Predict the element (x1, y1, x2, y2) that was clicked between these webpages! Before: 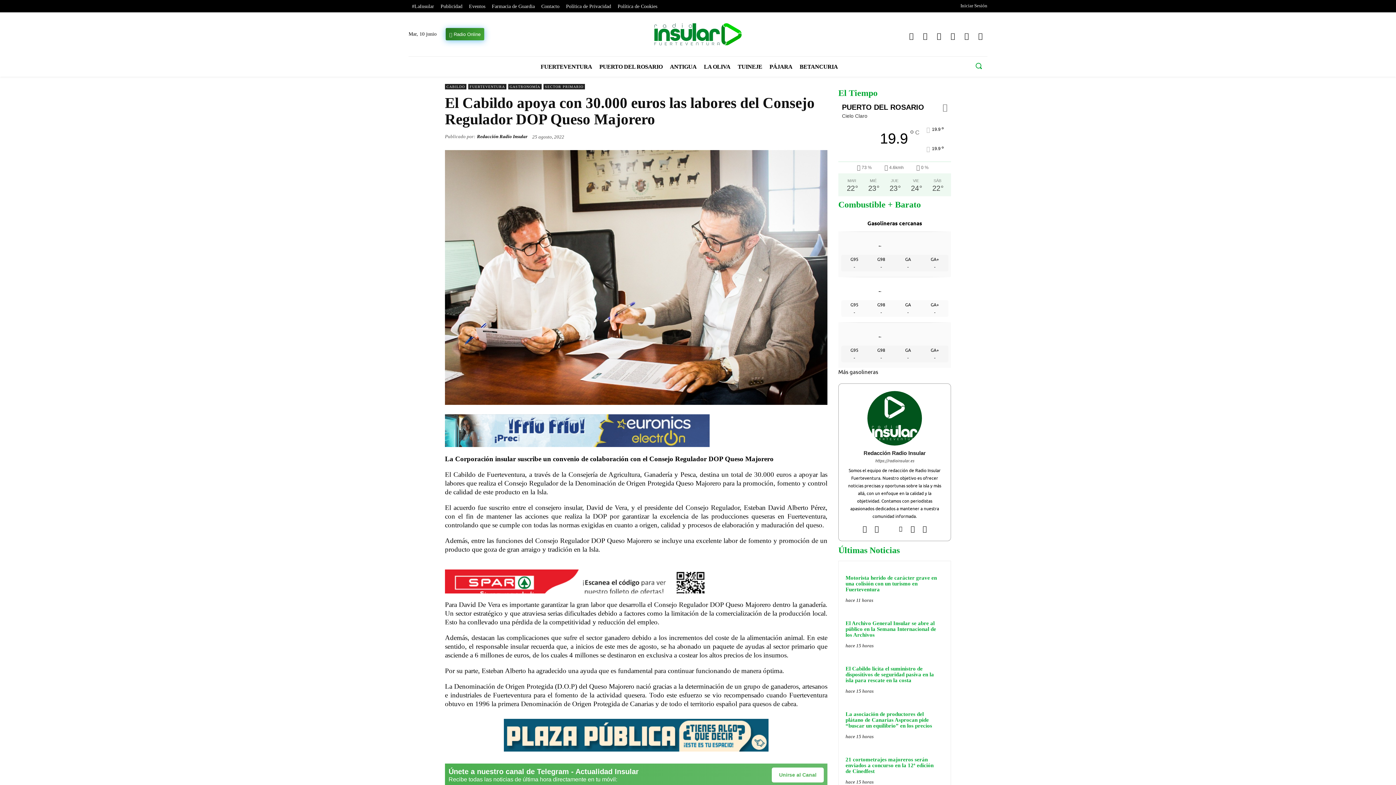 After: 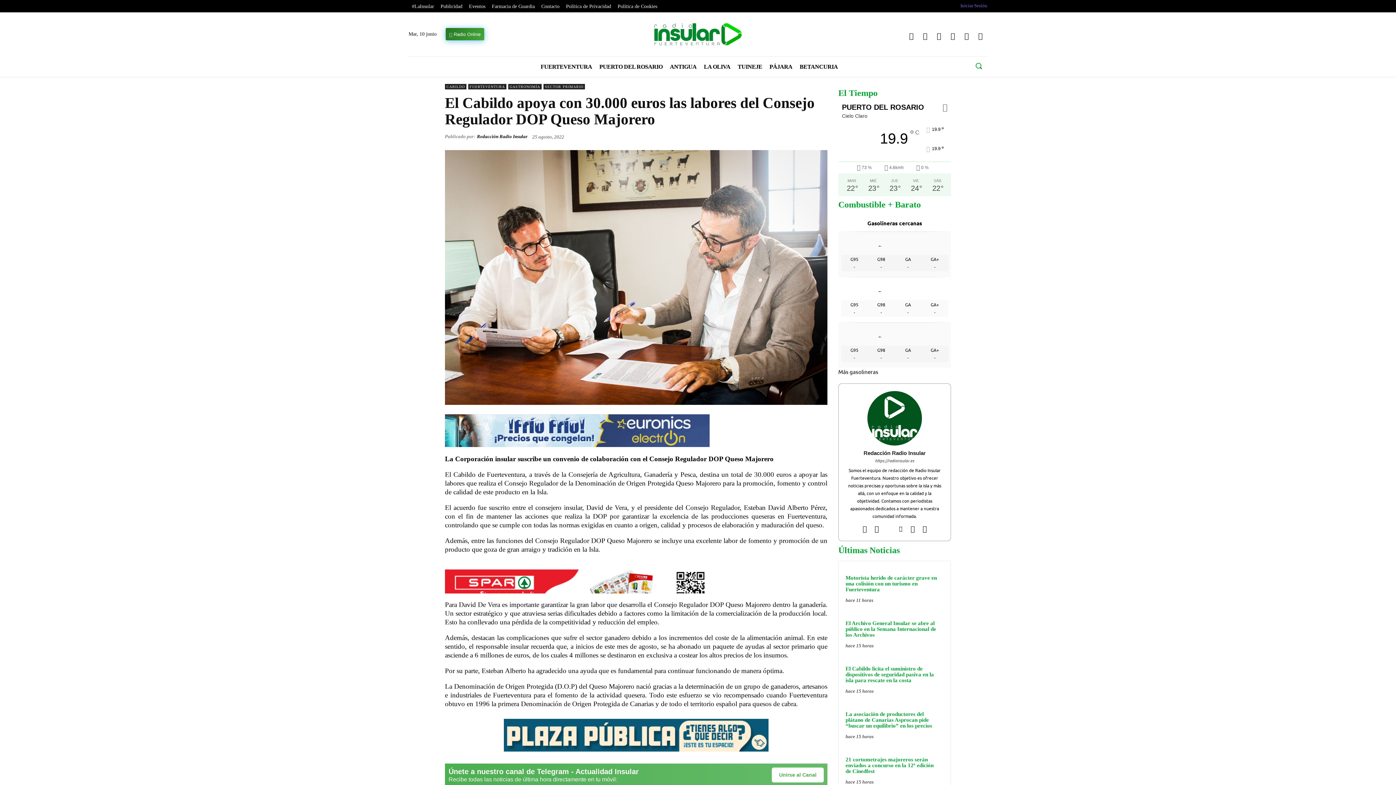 Action: label: Iniciar Sesión bbox: (960, 1, 987, 9)